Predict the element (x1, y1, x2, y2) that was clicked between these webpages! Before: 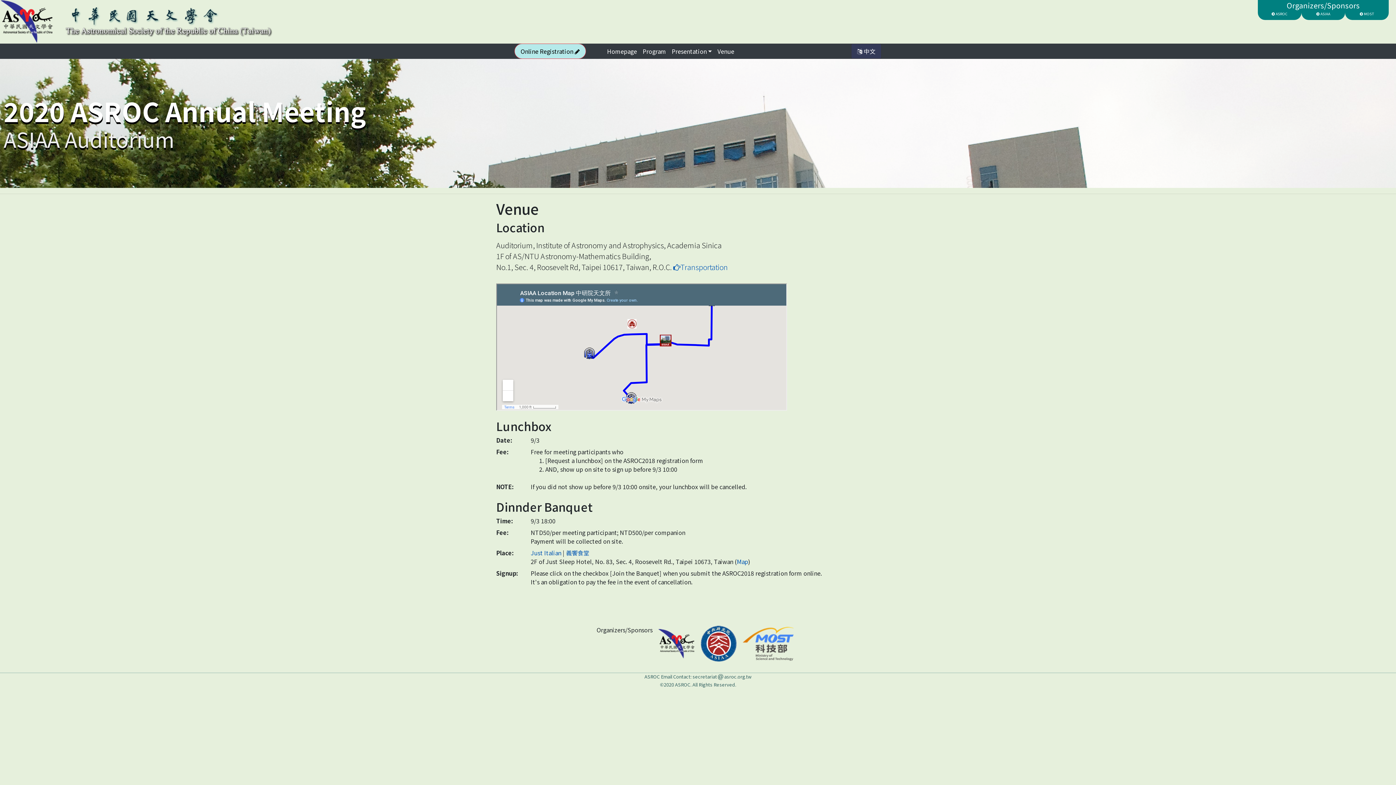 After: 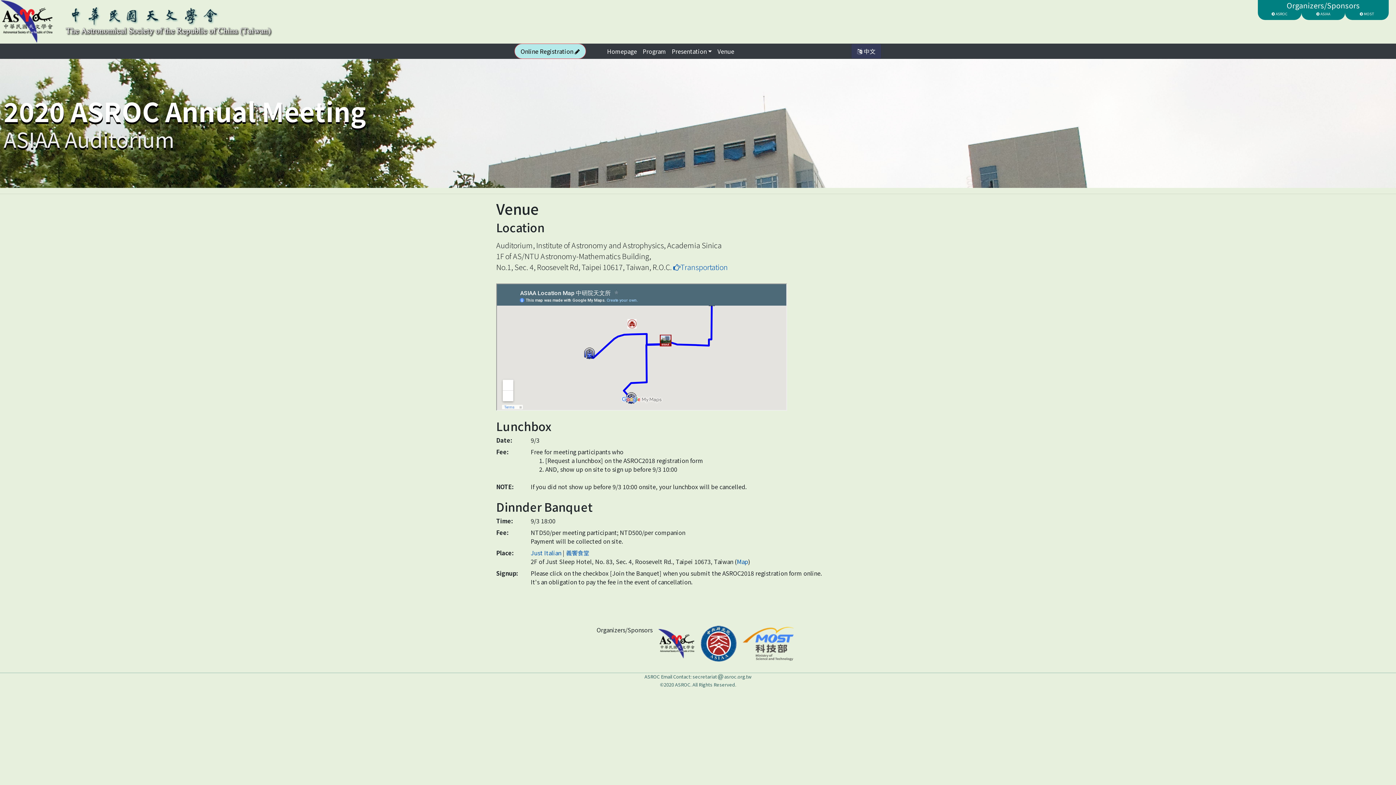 Action: label: Venue bbox: (714, 44, 737, 58)